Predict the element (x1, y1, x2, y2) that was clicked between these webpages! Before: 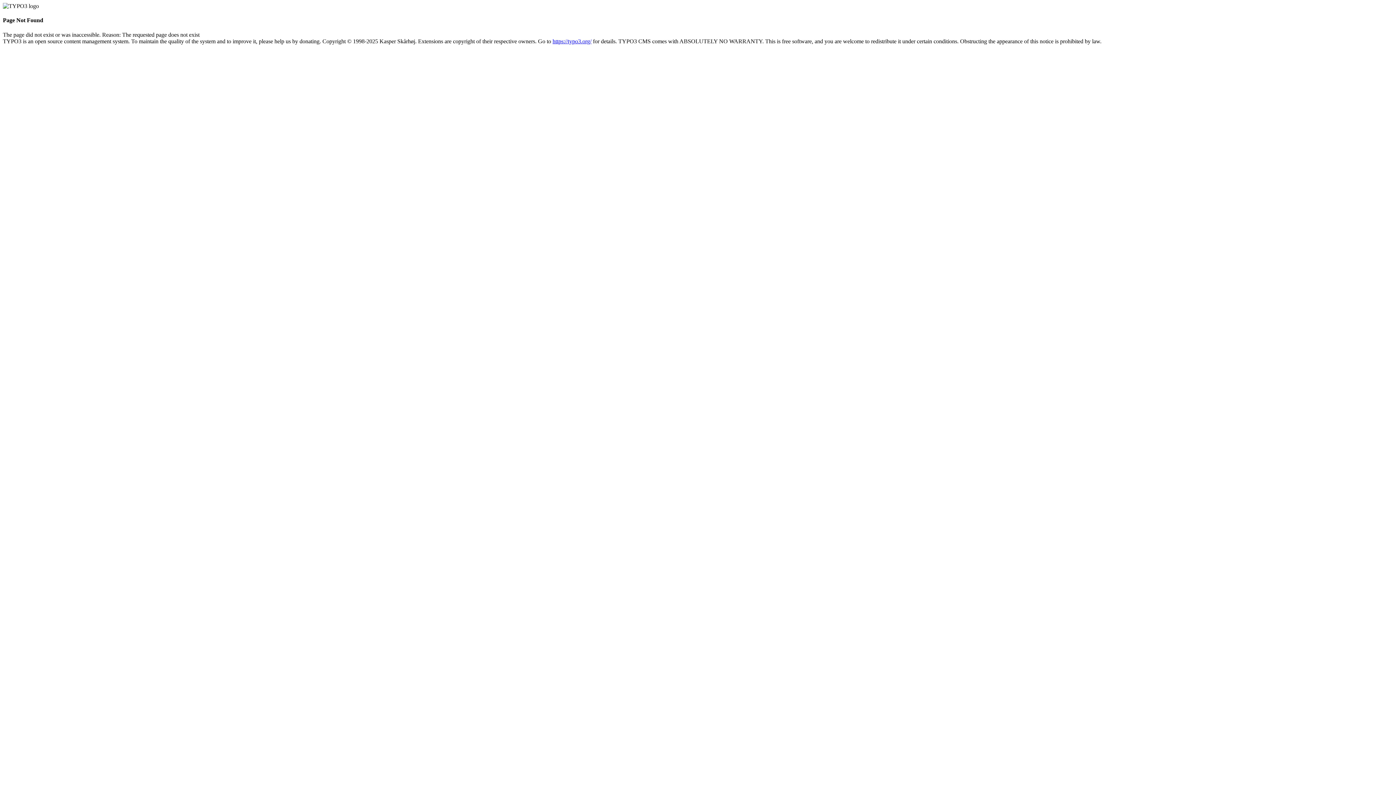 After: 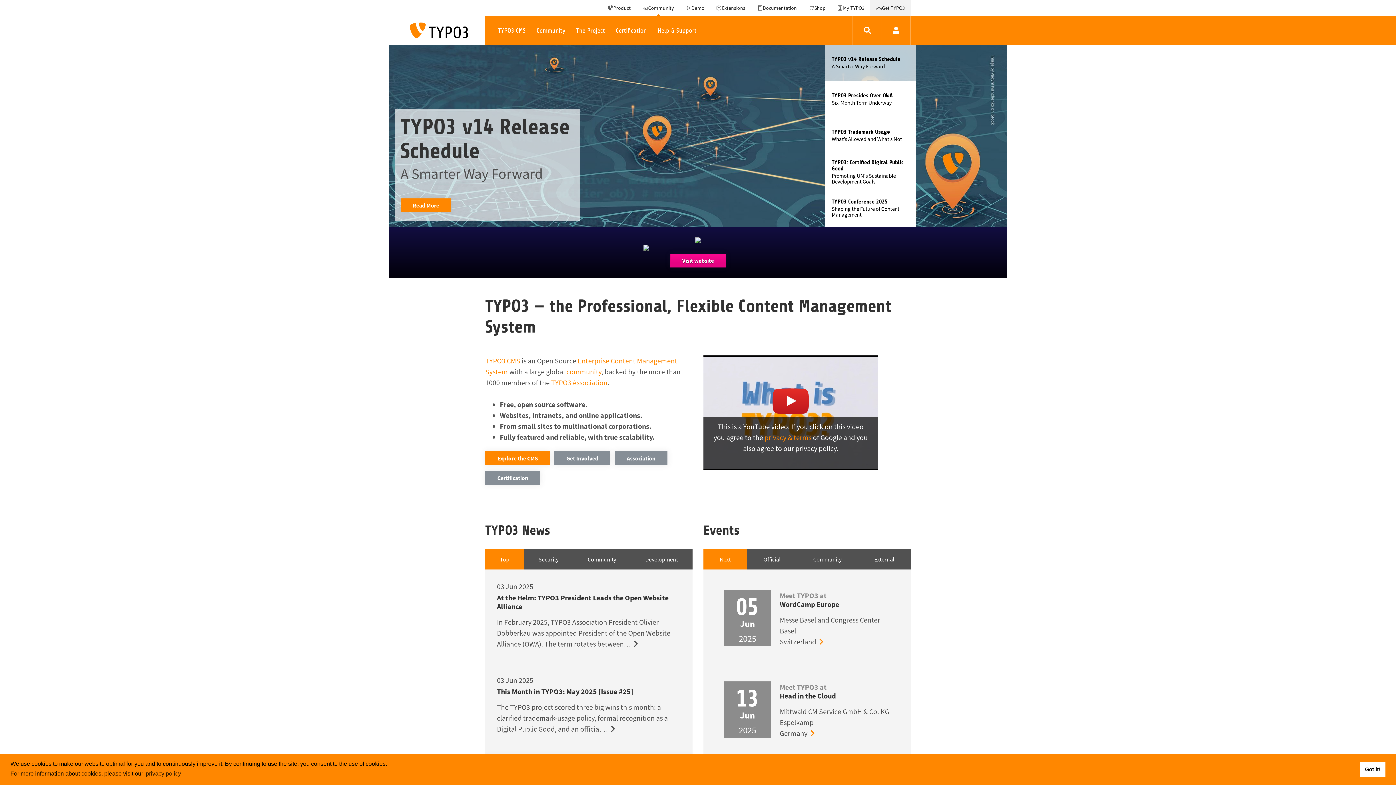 Action: bbox: (552, 38, 591, 44) label: https://typo3.org/